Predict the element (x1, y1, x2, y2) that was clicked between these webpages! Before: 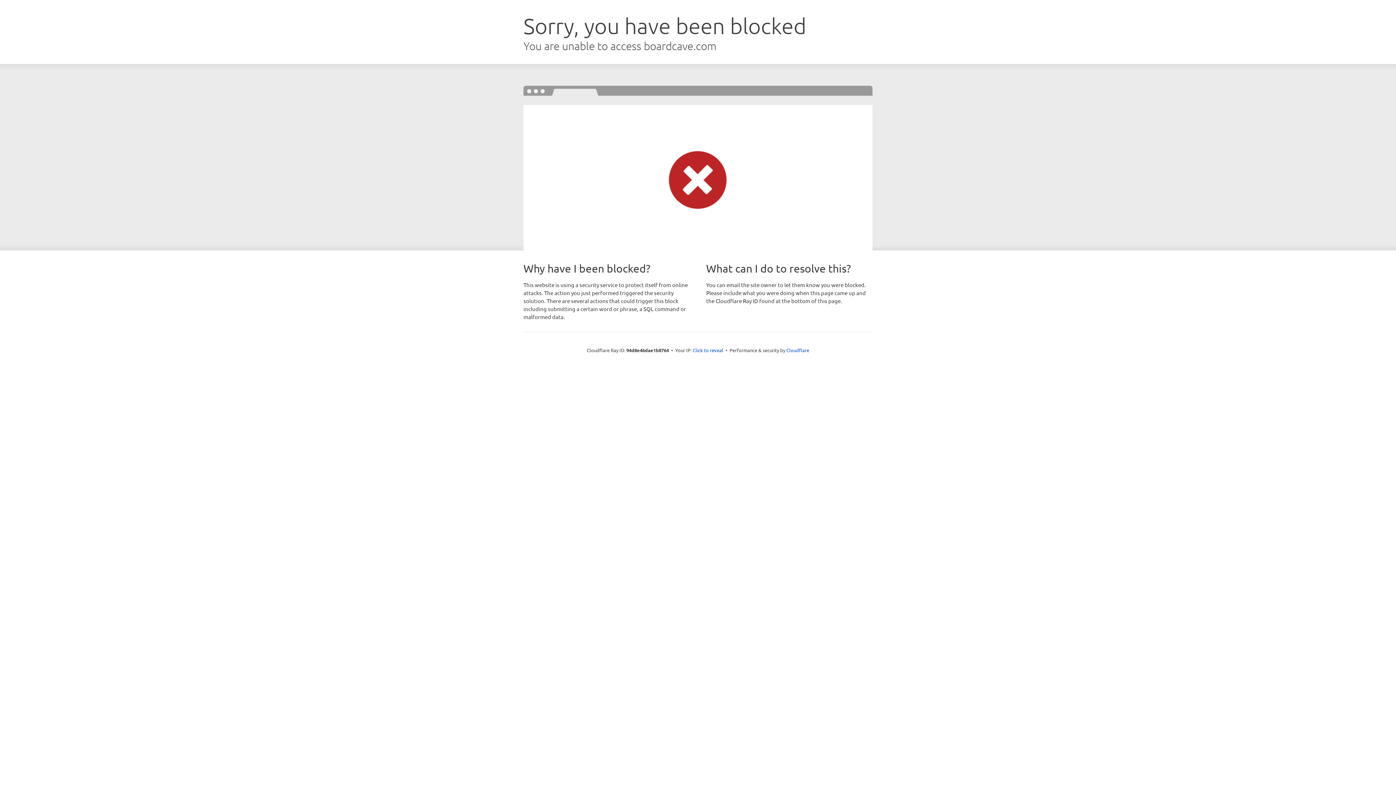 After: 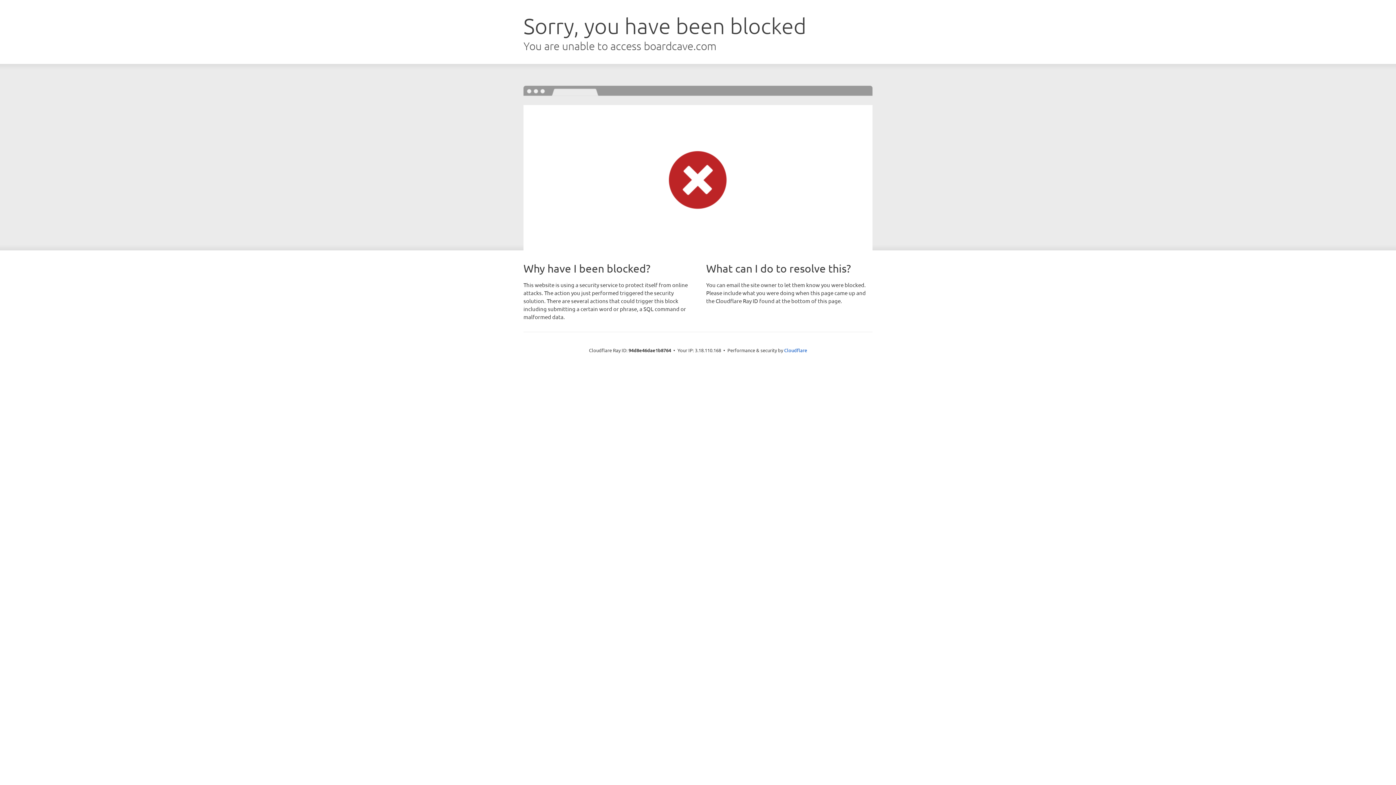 Action: bbox: (692, 346, 723, 353) label: Click to reveal